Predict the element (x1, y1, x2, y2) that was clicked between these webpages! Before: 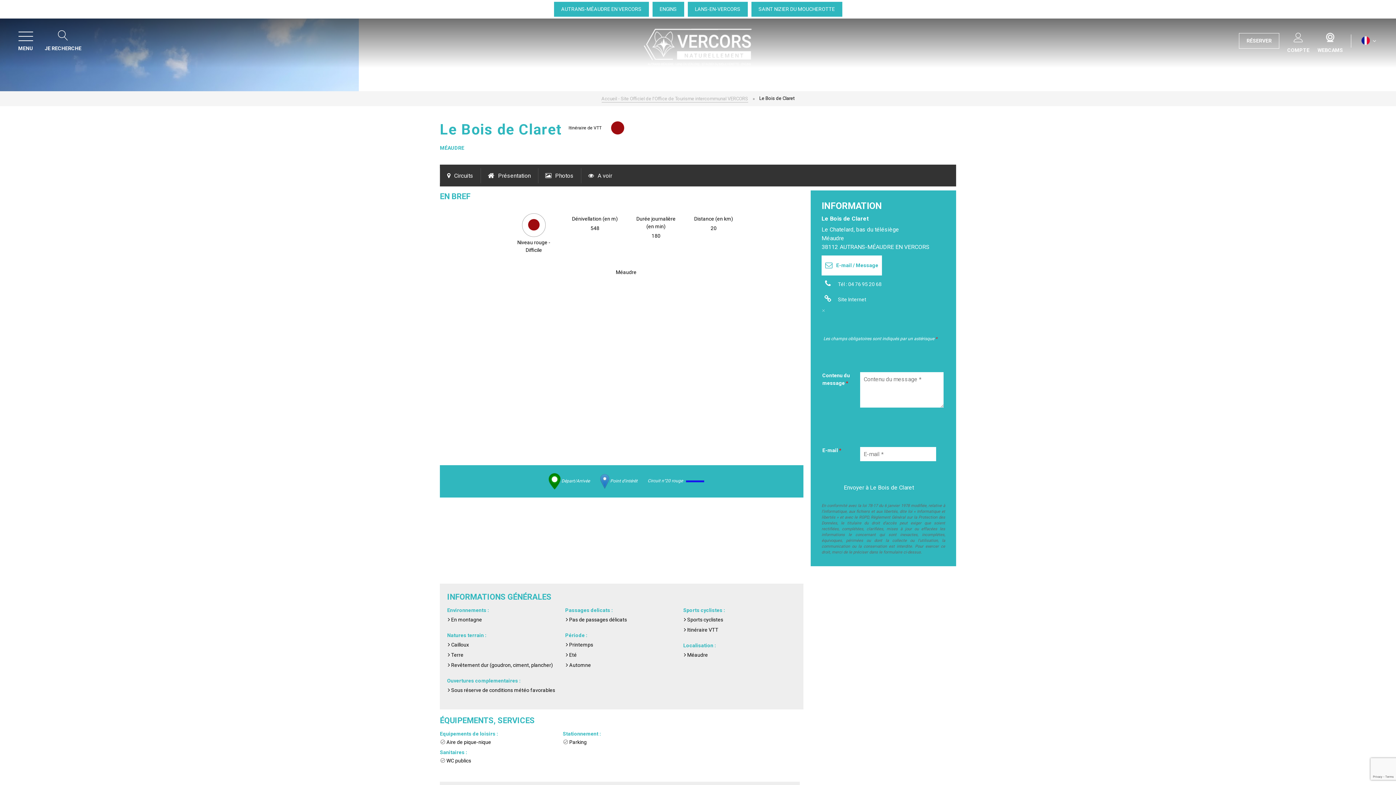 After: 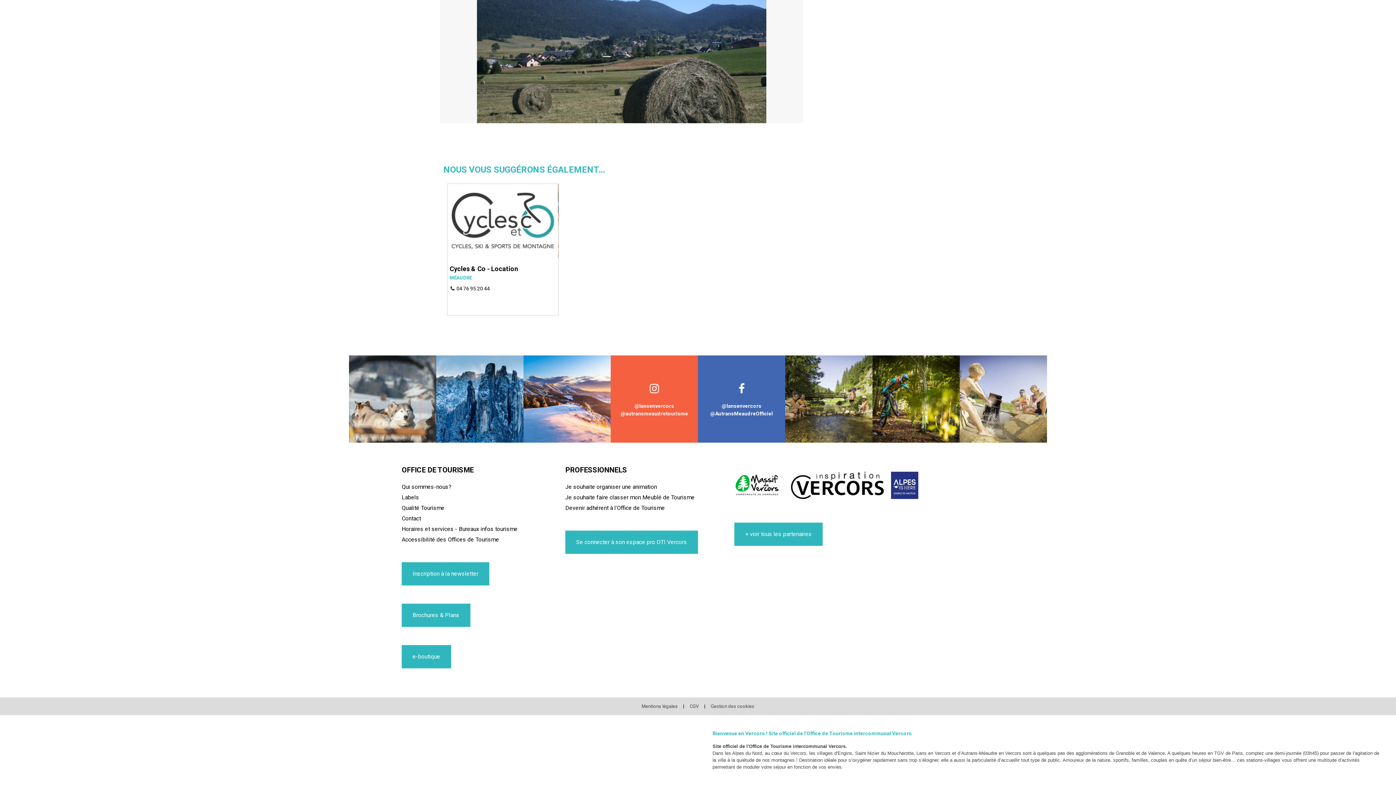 Action: bbox: (581, 164, 619, 186) label: A voir